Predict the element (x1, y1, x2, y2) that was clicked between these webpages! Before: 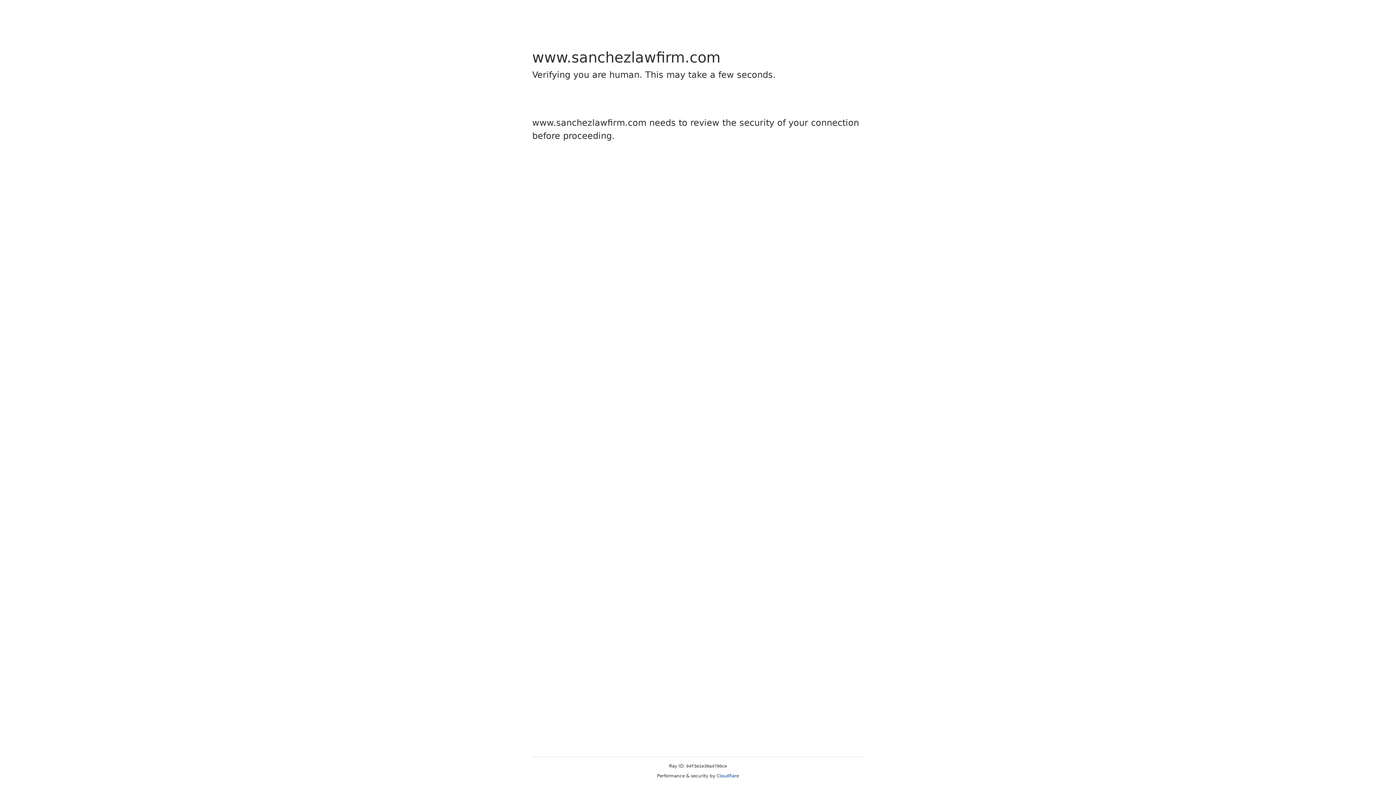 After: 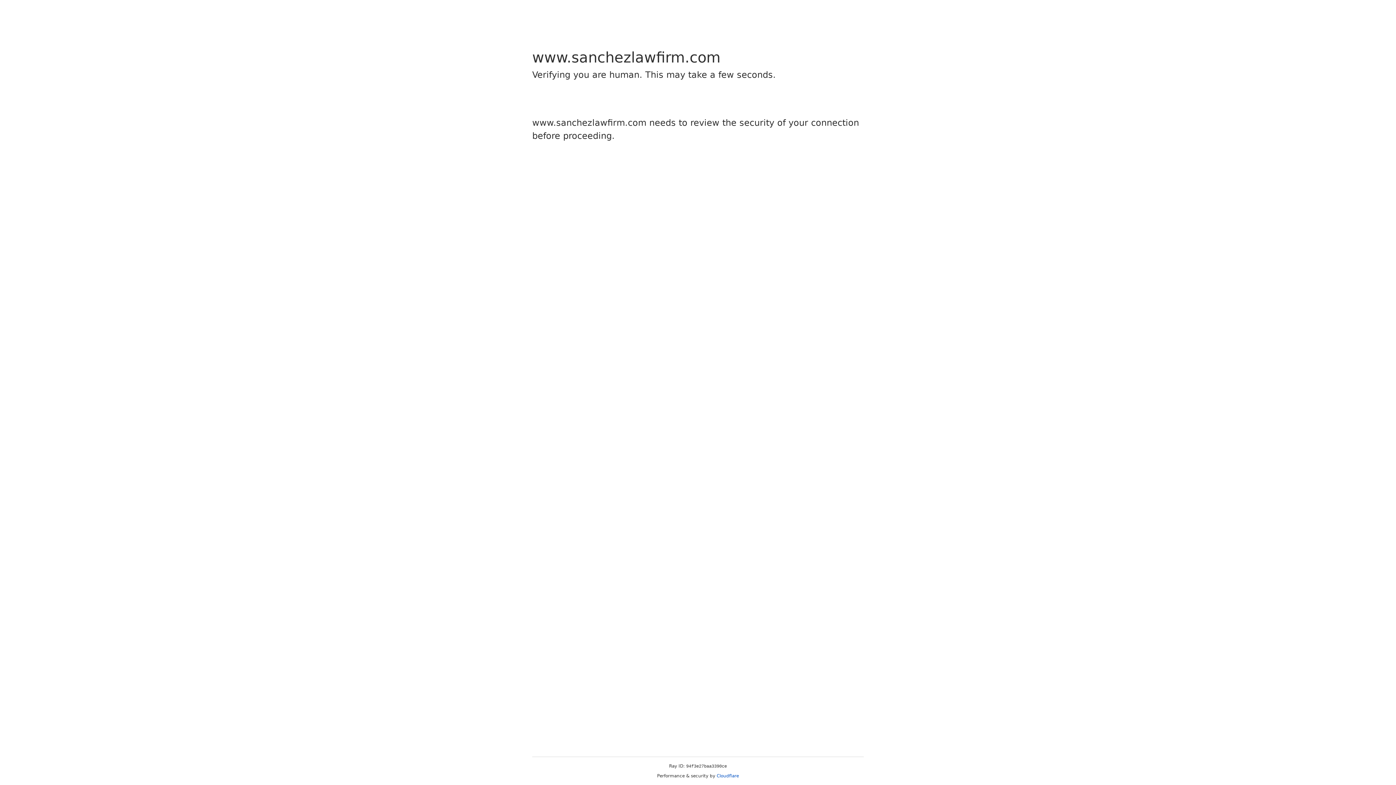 Action: label: Cloudflare bbox: (716, 773, 739, 778)